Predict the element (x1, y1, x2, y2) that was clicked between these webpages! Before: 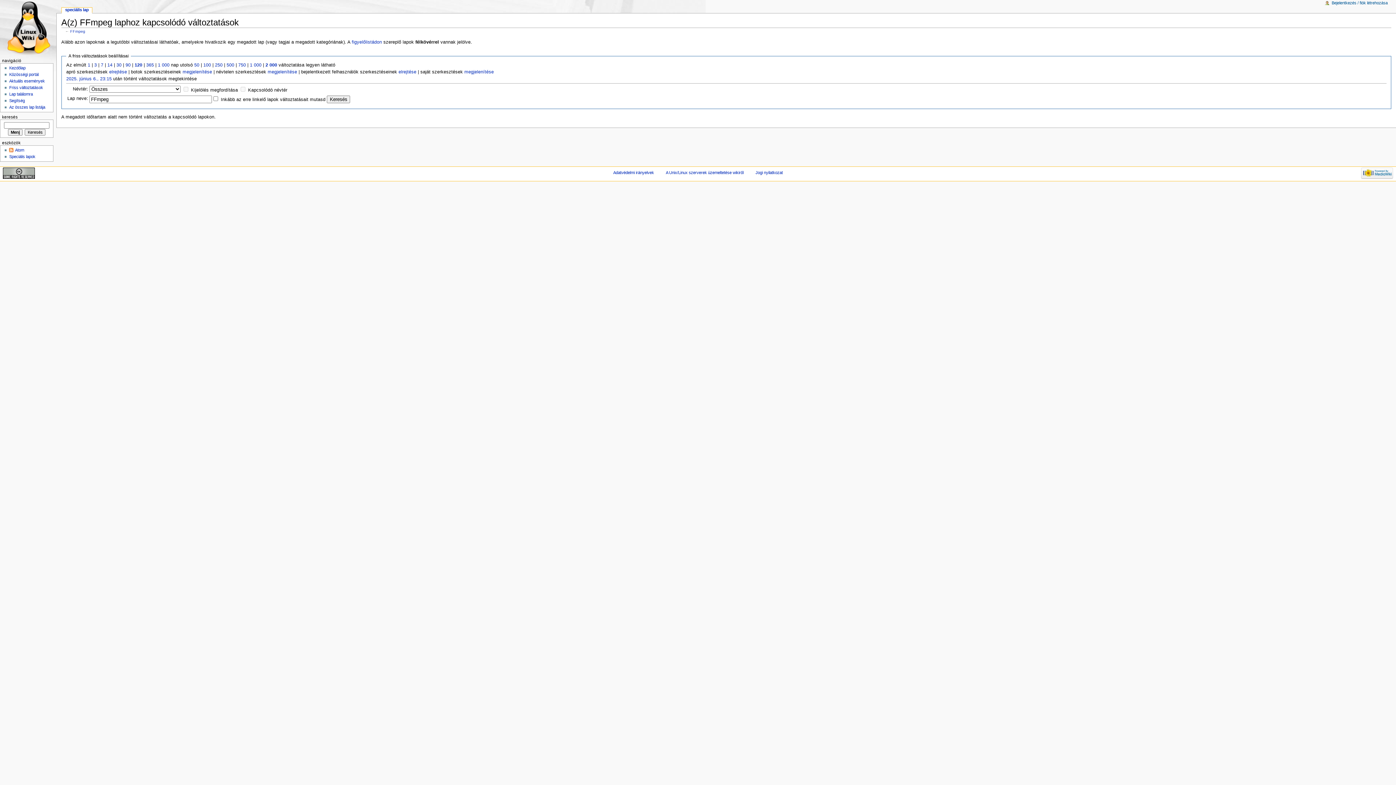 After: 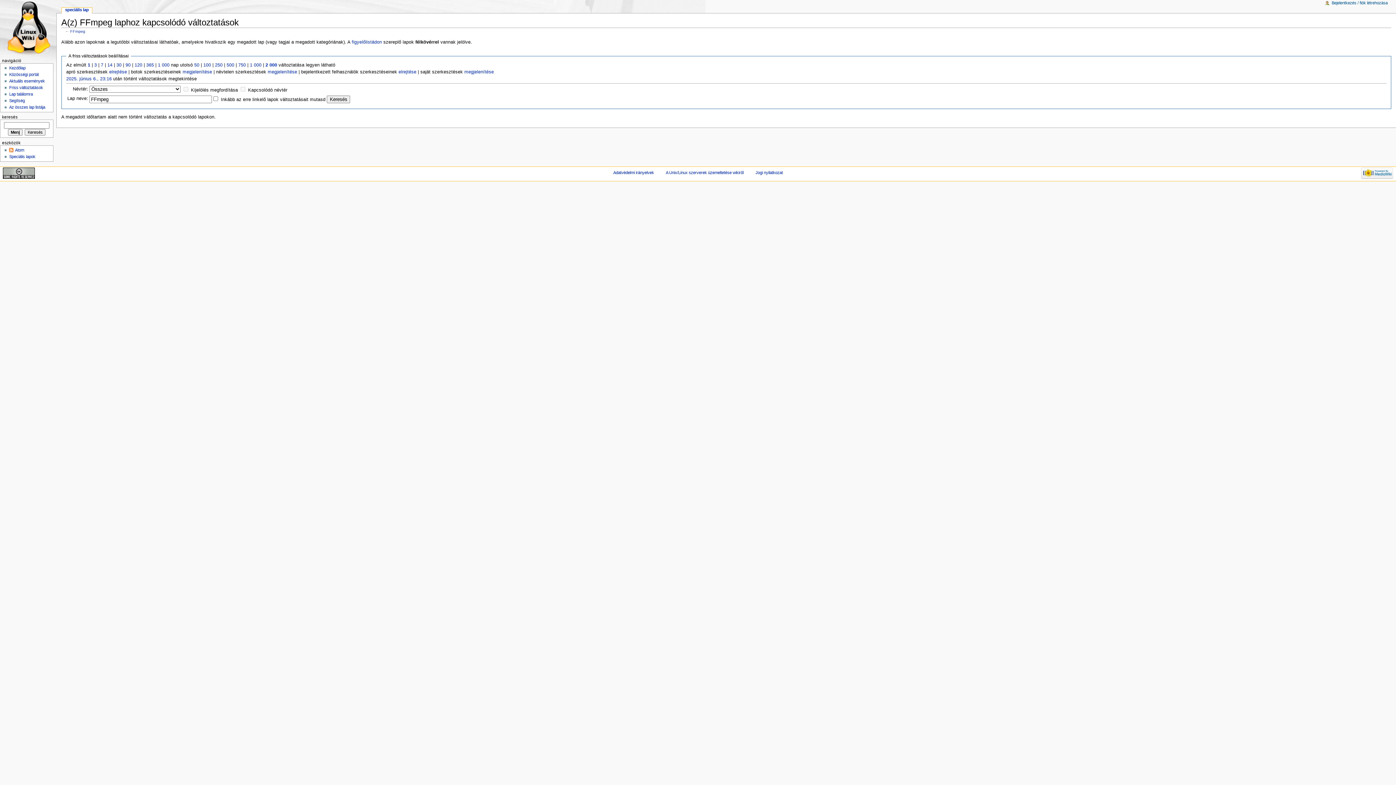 Action: bbox: (87, 62, 90, 67) label: 1